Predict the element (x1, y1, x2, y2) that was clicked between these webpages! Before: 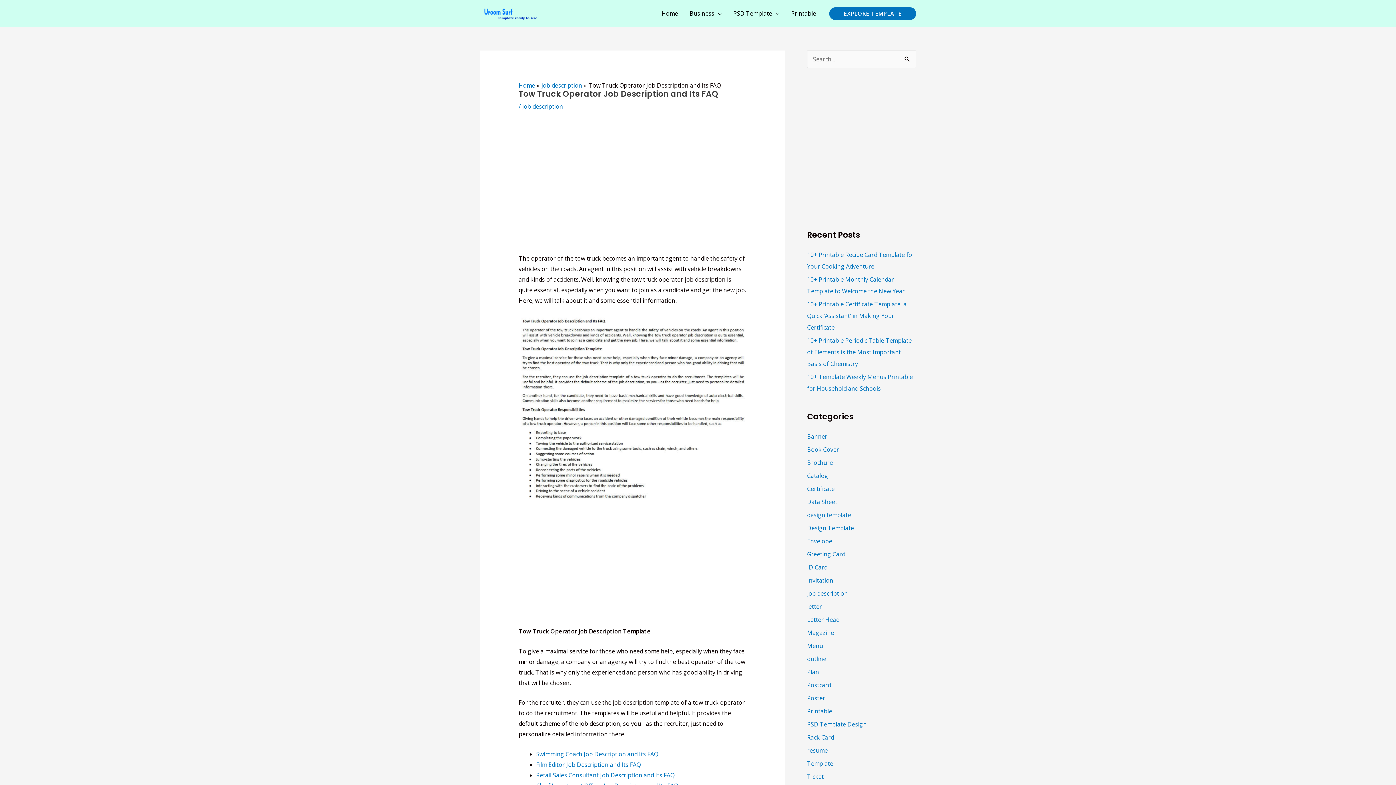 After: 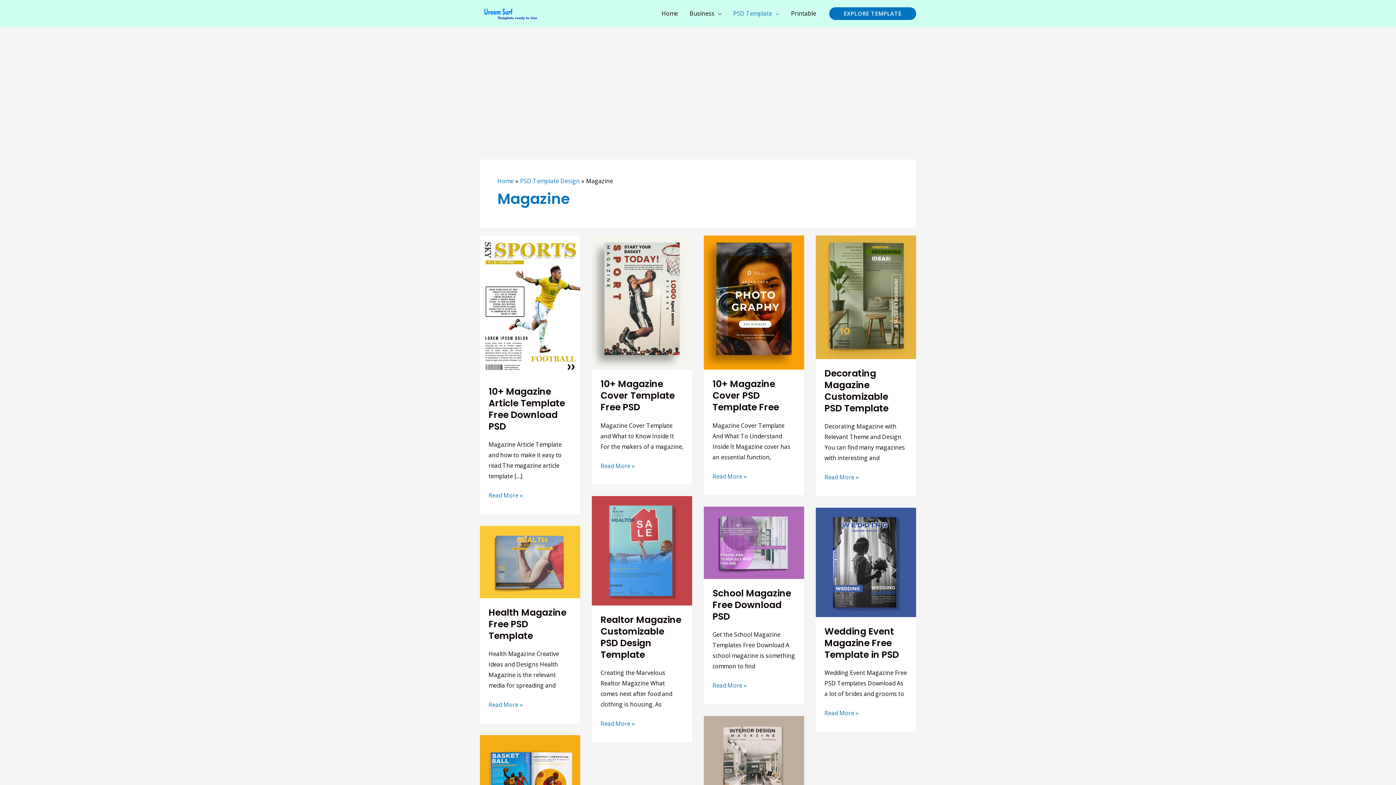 Action: label: Magazine bbox: (807, 629, 834, 637)